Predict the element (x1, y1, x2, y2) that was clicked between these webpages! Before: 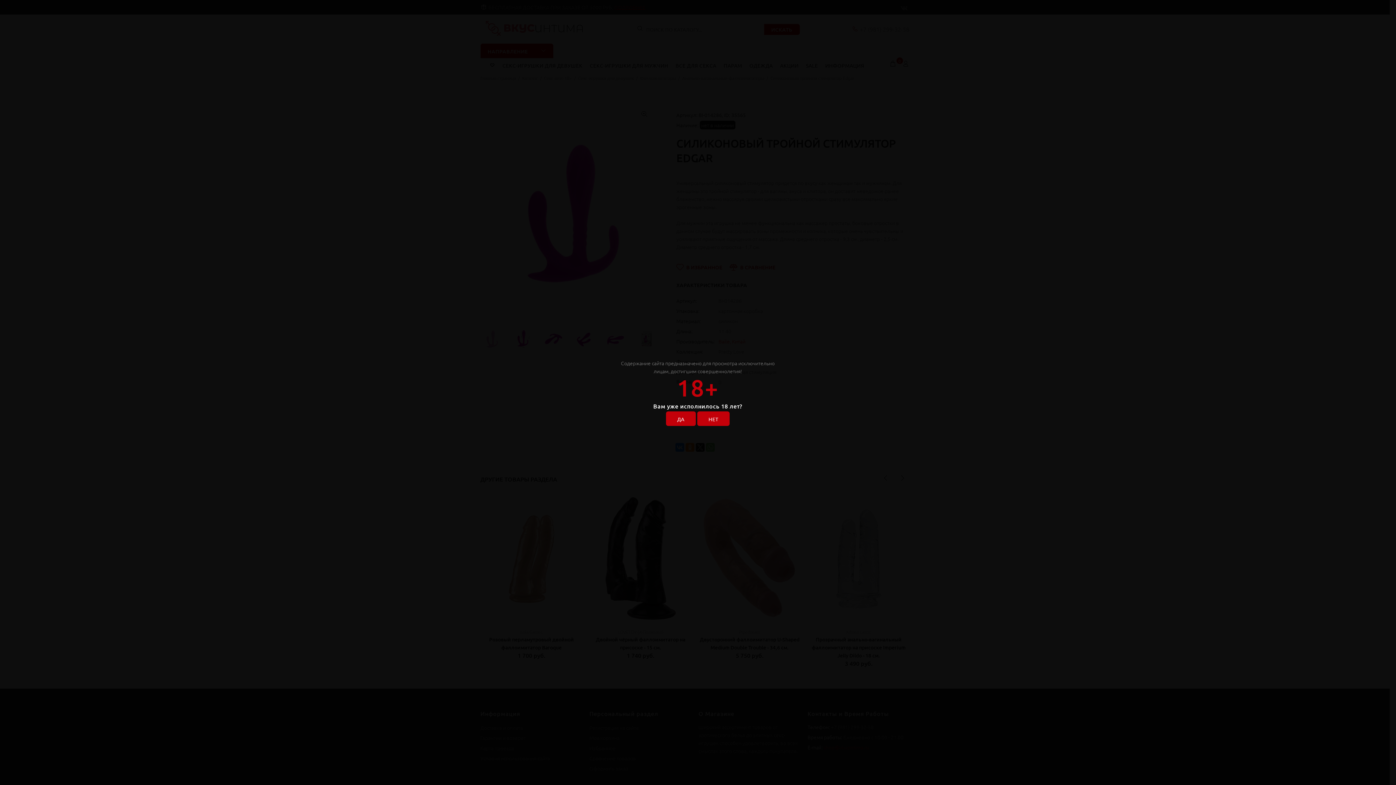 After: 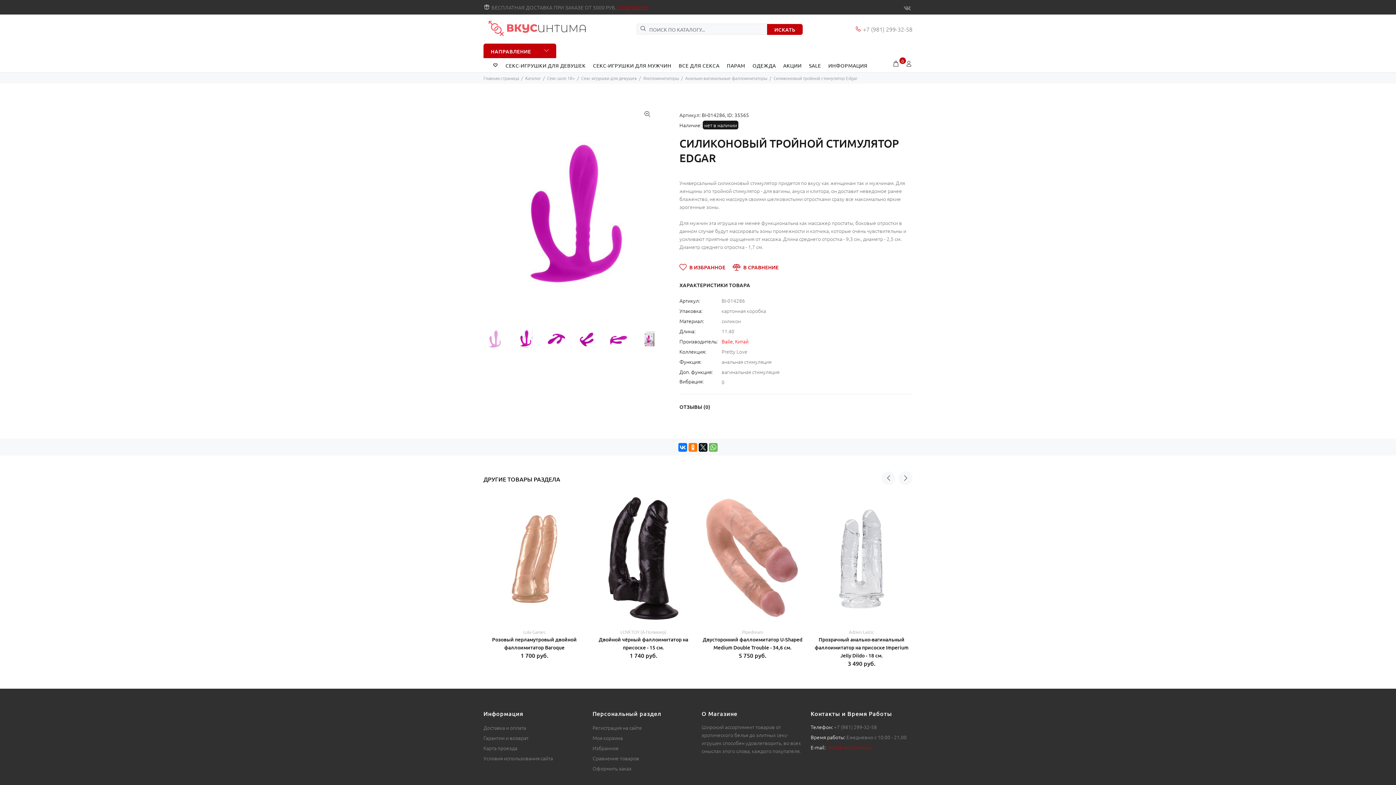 Action: label: ДА bbox: (666, 411, 695, 426)